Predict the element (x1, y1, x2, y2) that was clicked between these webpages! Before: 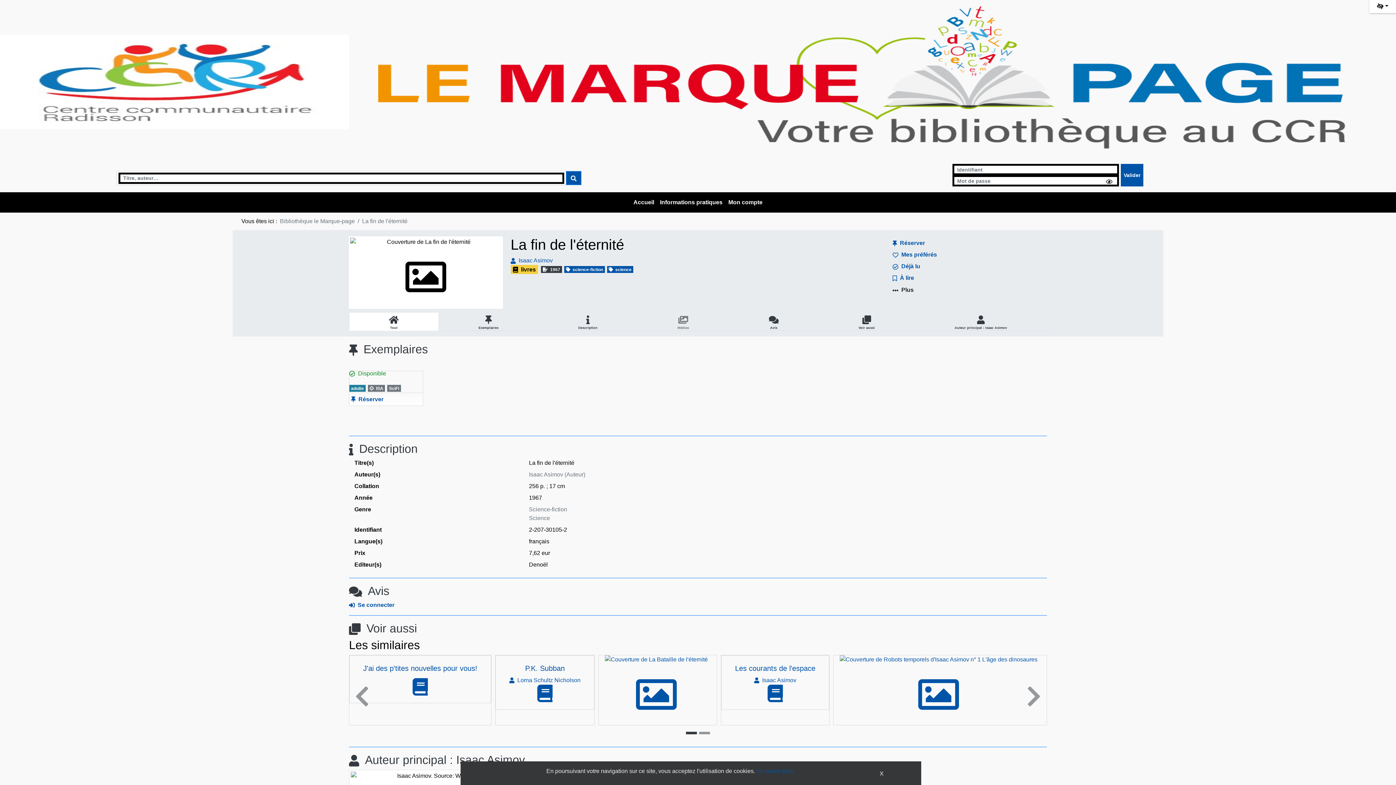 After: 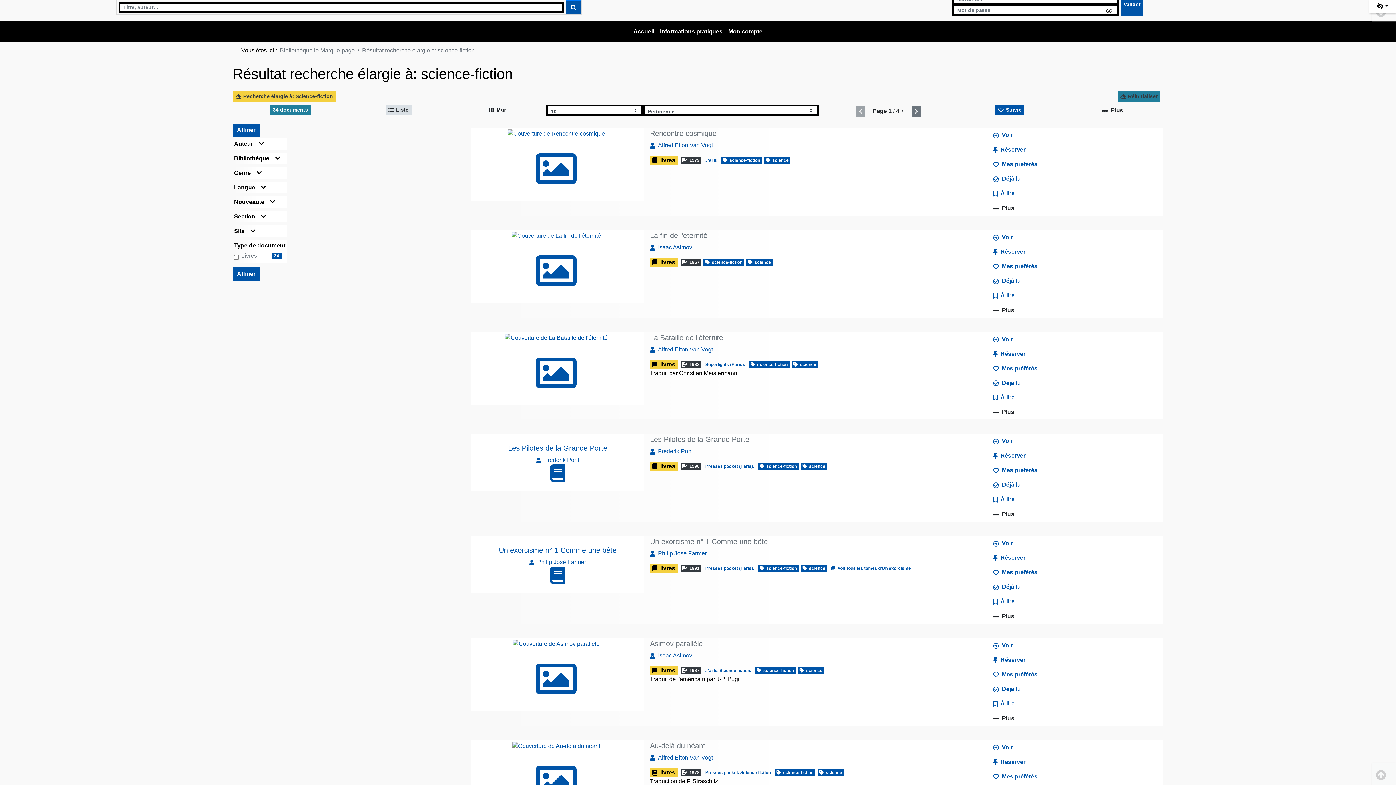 Action: label: Rechercher tous les documents ayant comme Genre: Science-fiction bbox: (529, 506, 567, 512)